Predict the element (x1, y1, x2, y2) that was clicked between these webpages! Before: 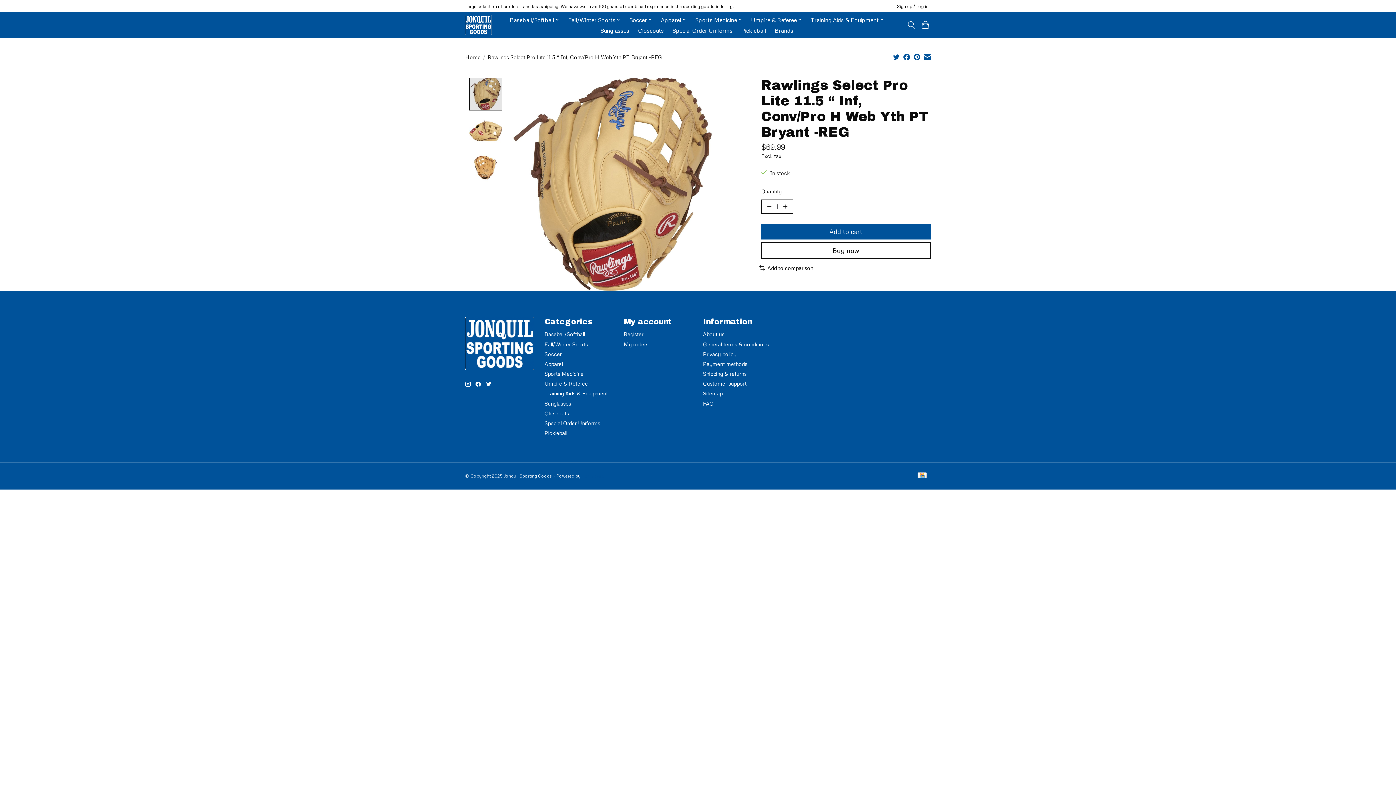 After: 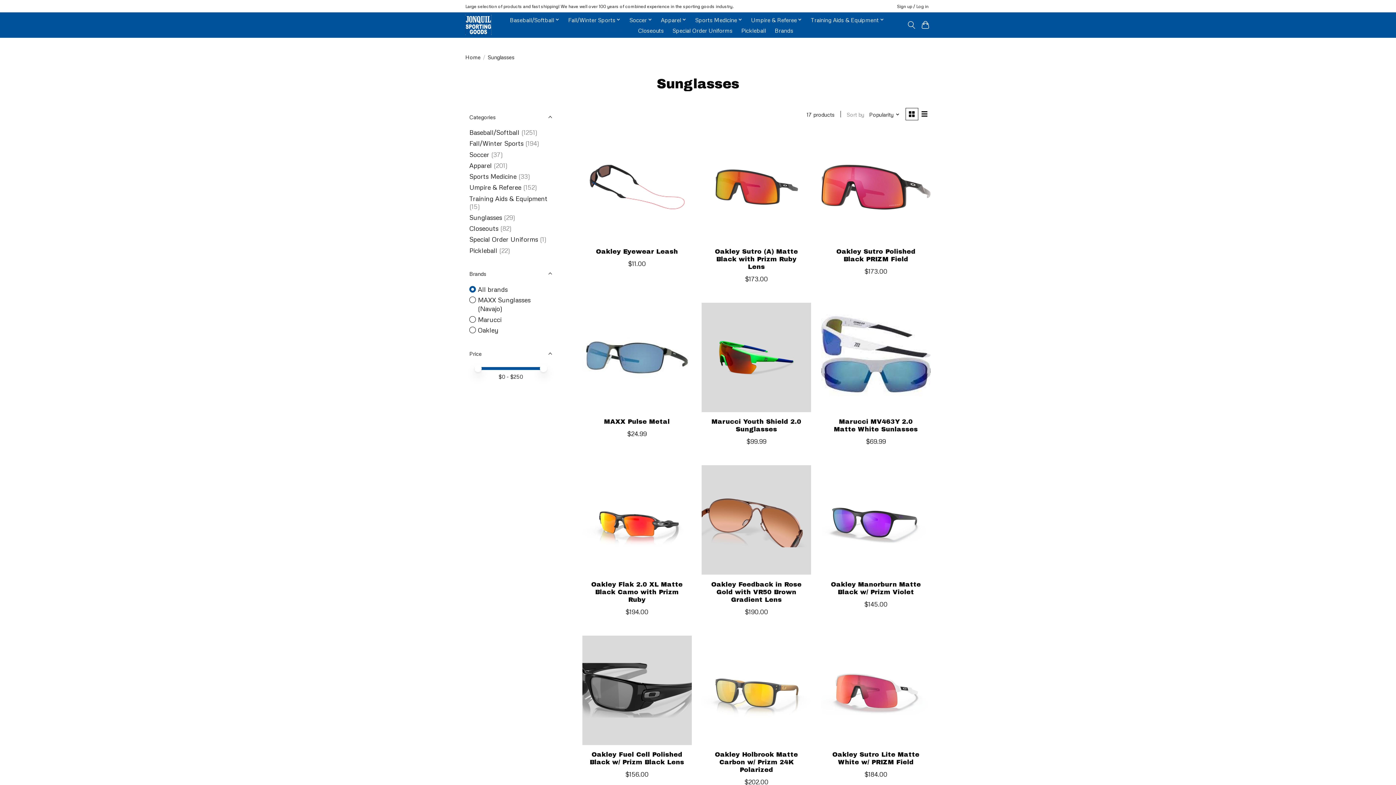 Action: bbox: (544, 400, 571, 406) label: Sunglasses